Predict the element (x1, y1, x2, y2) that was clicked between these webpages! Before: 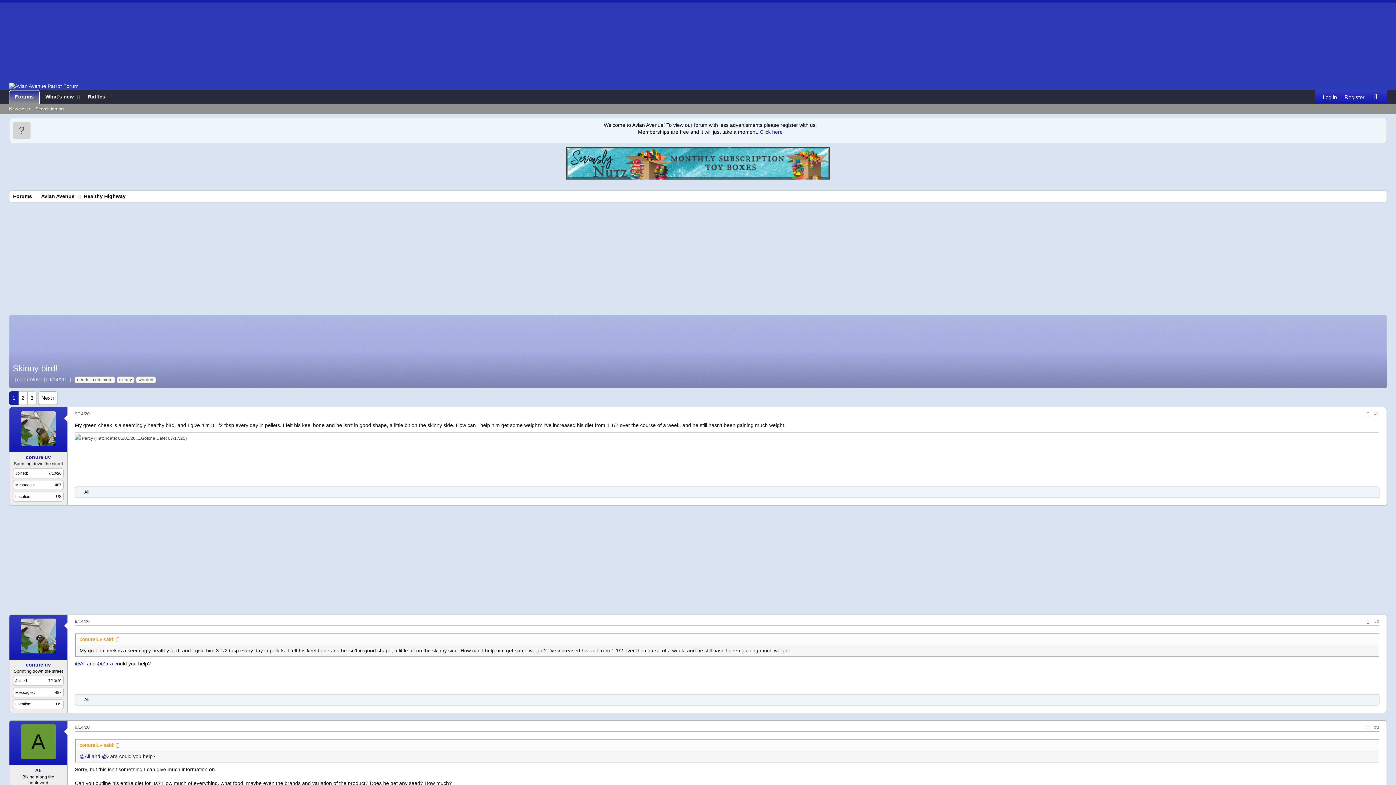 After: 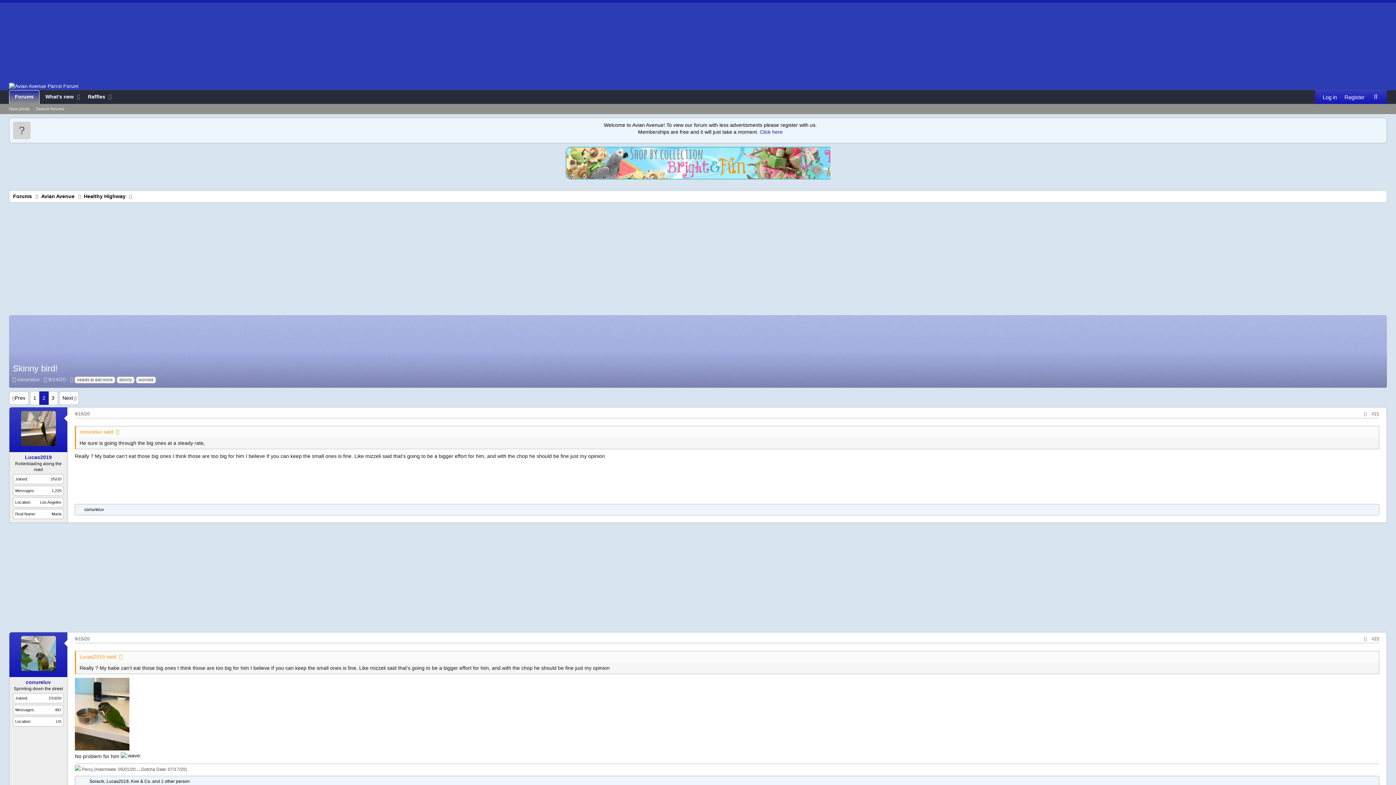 Action: label: 2 bbox: (18, 392, 27, 404)